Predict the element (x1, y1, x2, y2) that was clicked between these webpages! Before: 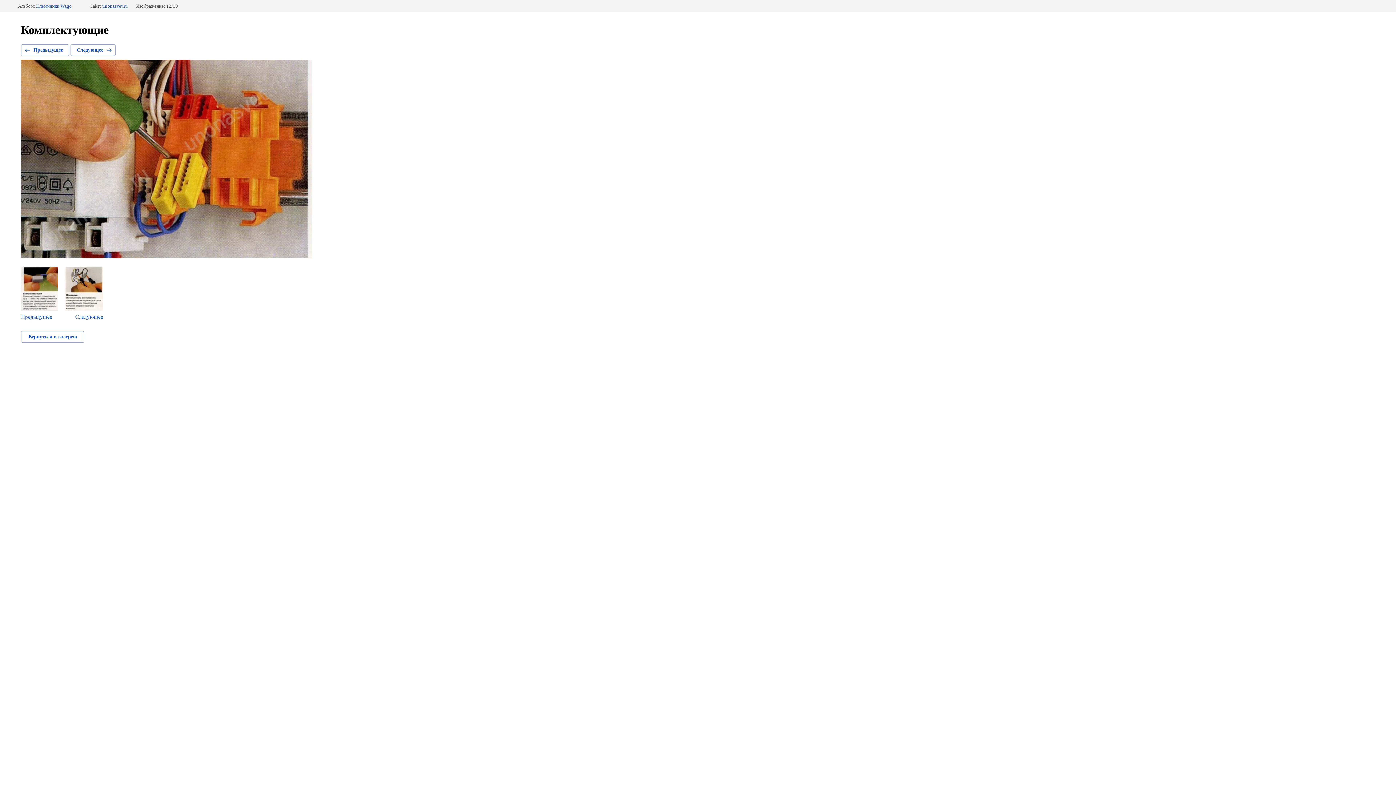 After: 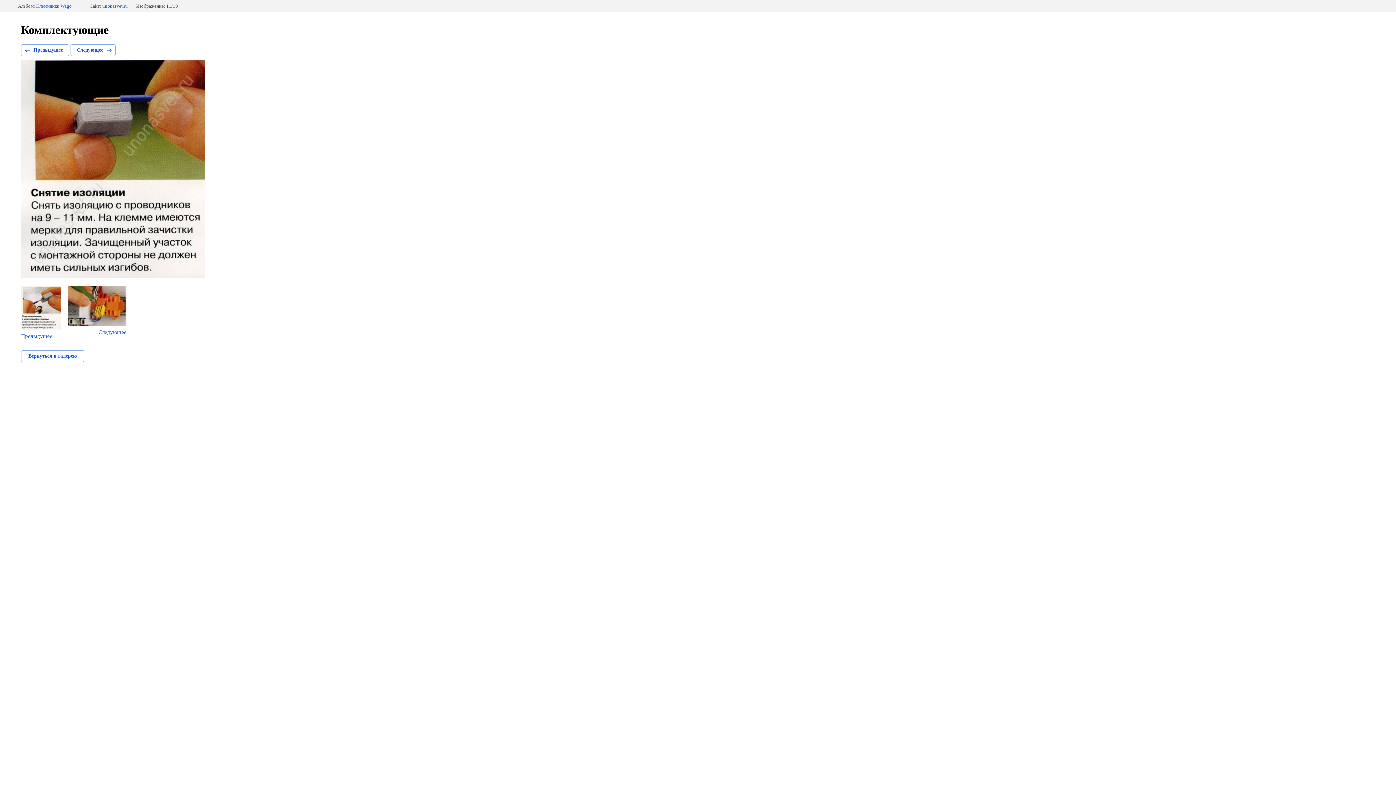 Action: bbox: (21, 267, 57, 320) label: Предыдущее